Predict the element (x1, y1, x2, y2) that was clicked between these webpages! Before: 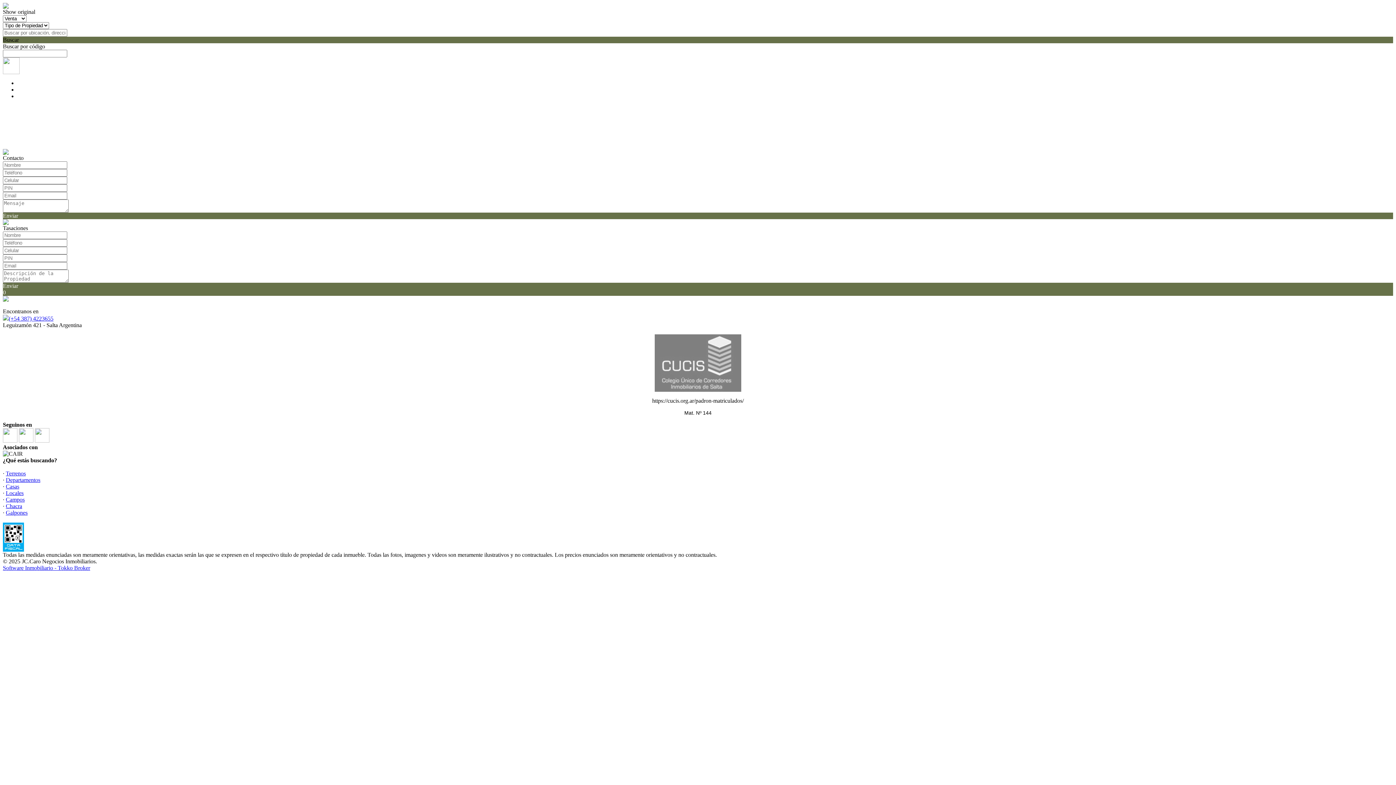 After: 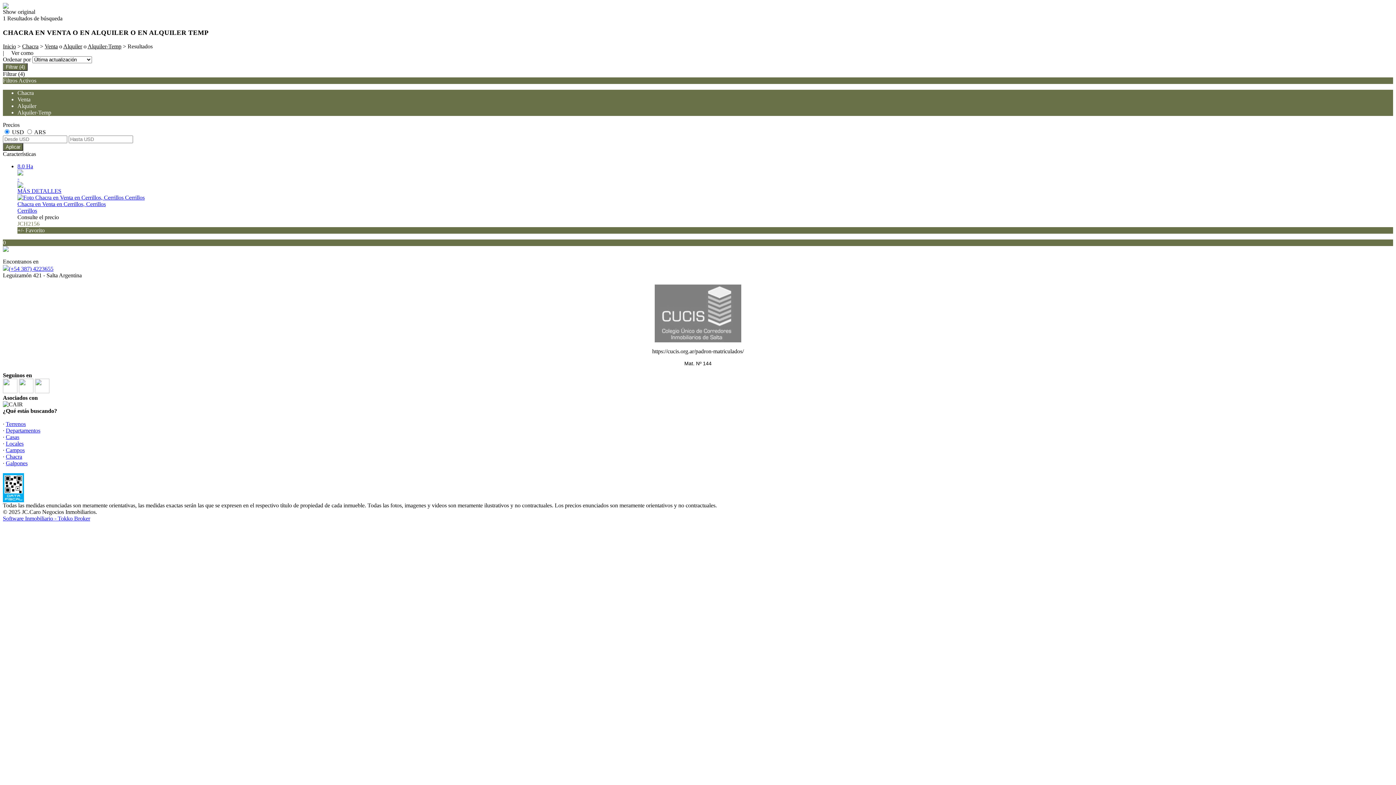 Action: label: Chacra bbox: (5, 503, 22, 509)